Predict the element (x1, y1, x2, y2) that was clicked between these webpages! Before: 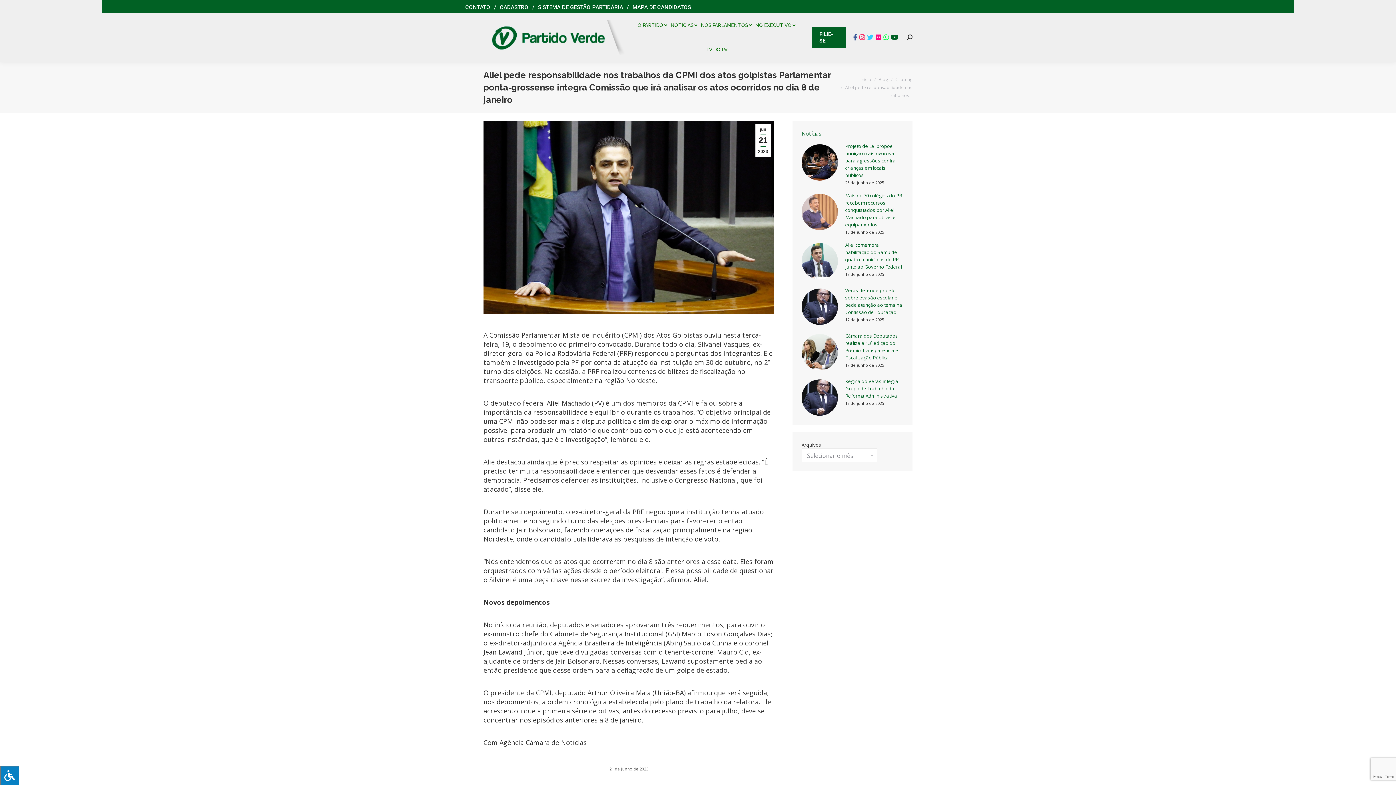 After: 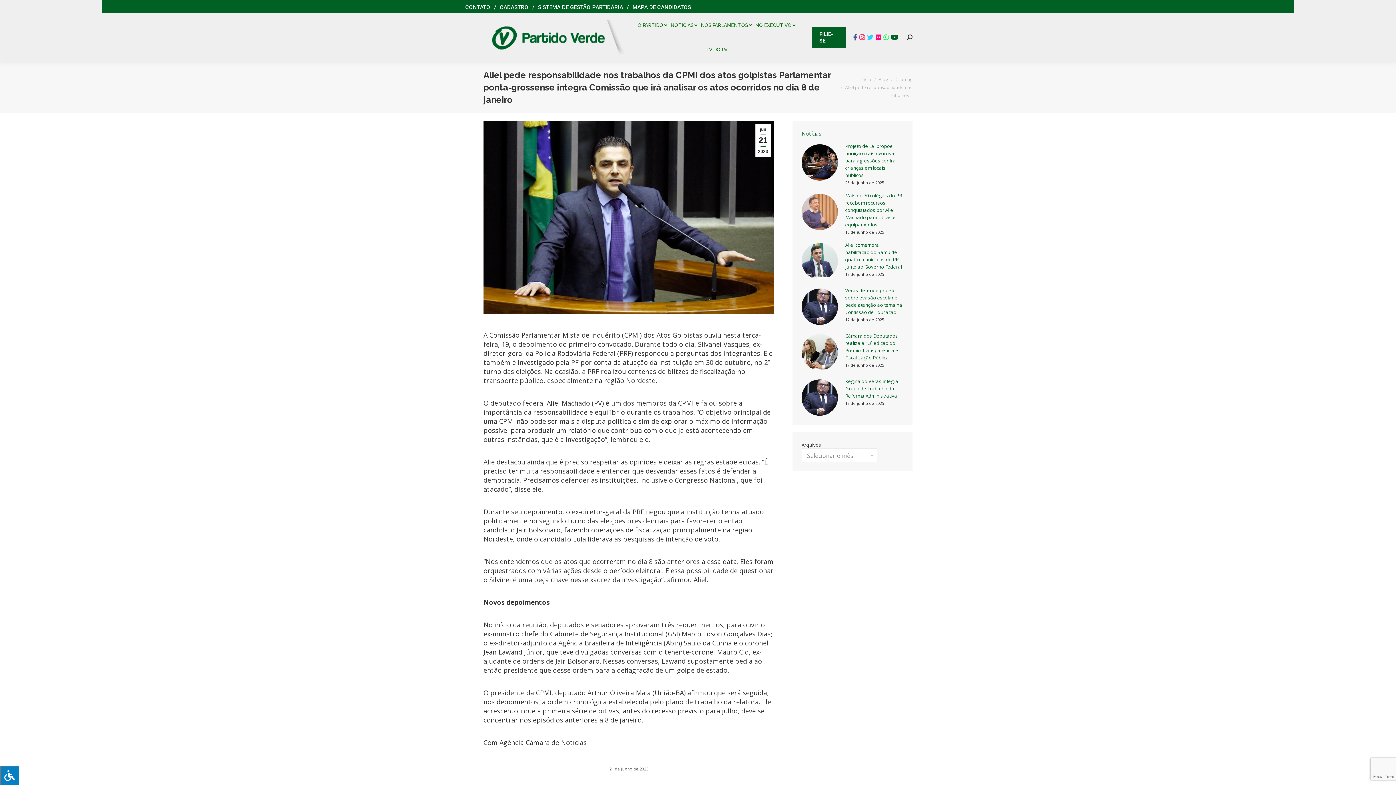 Action: bbox: (812, 27, 846, 47) label: FILIE-SE